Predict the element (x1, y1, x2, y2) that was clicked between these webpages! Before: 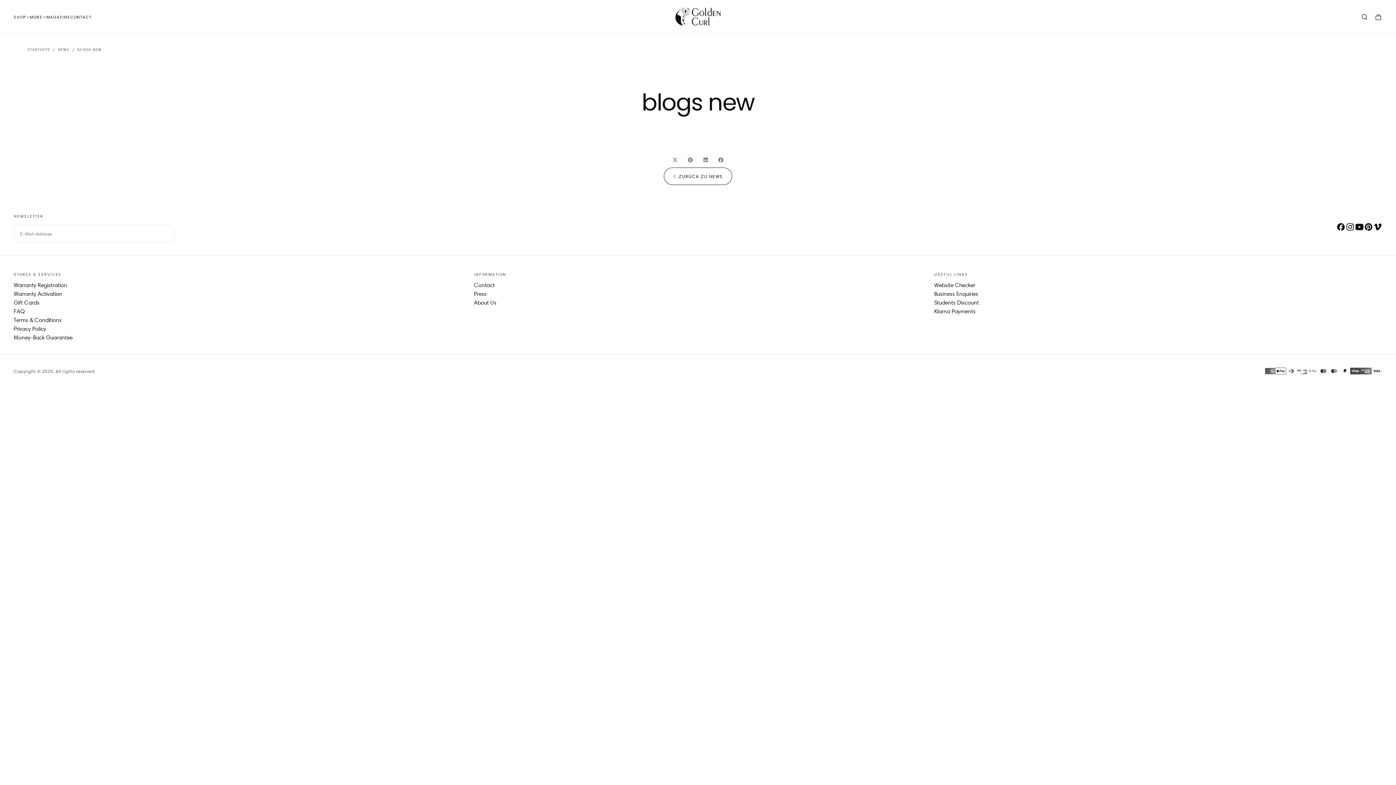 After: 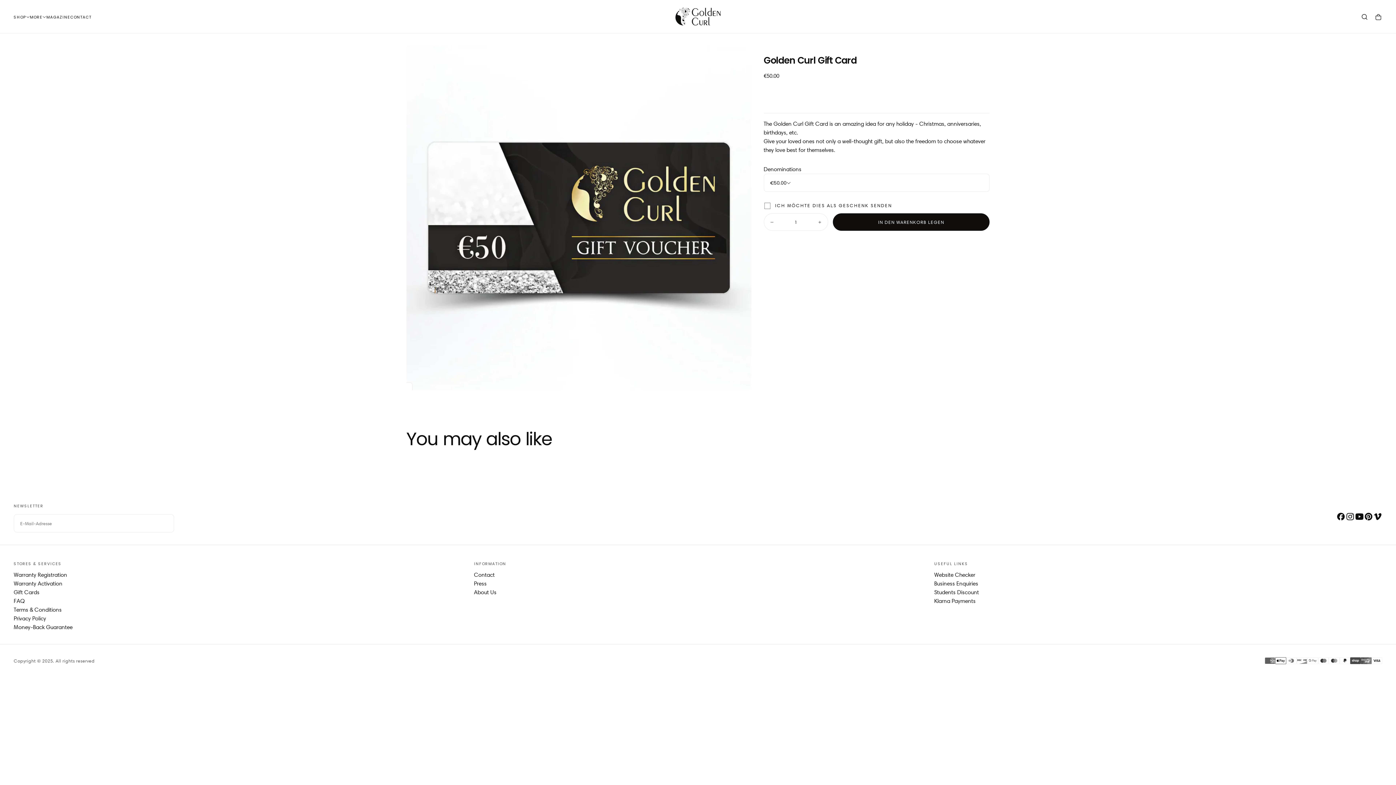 Action: bbox: (13, 298, 461, 307) label: Gift Cards